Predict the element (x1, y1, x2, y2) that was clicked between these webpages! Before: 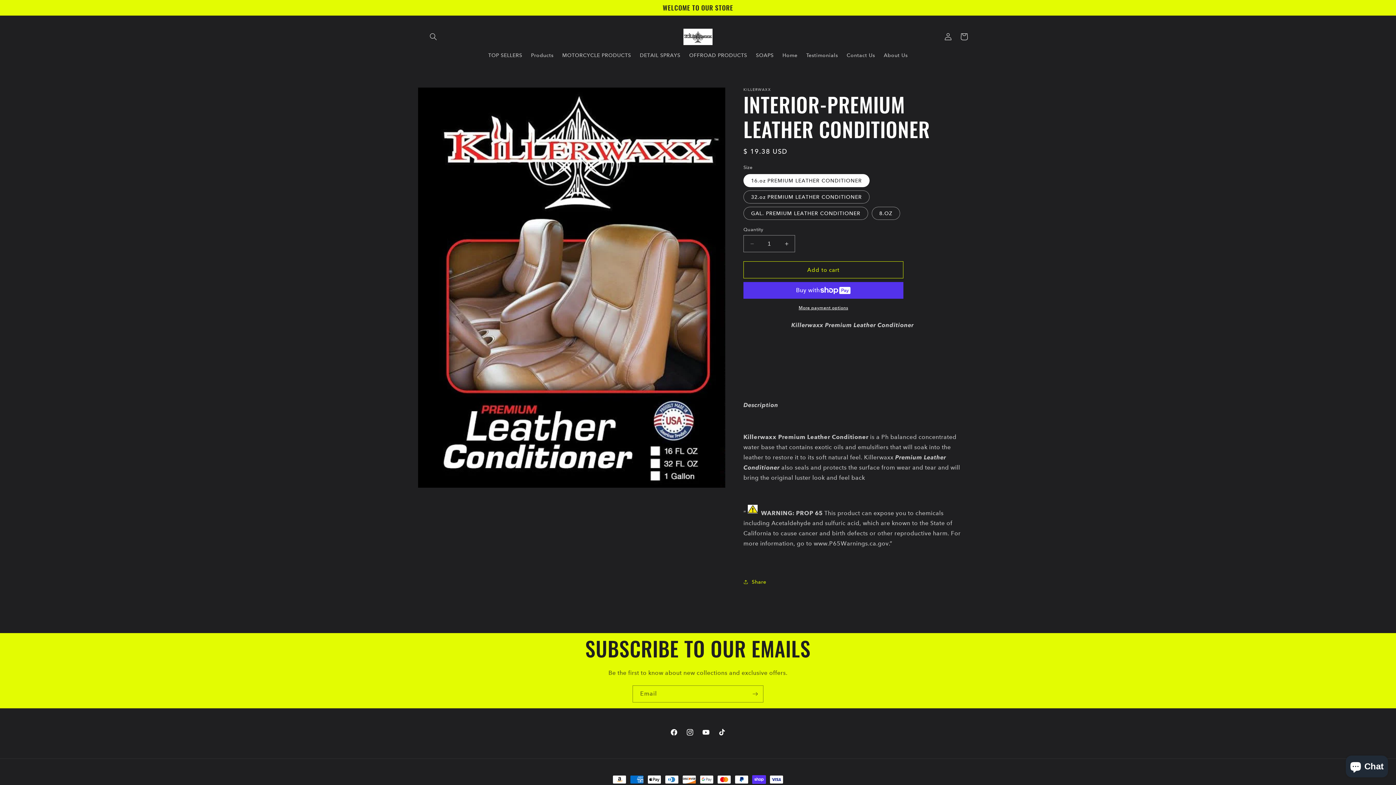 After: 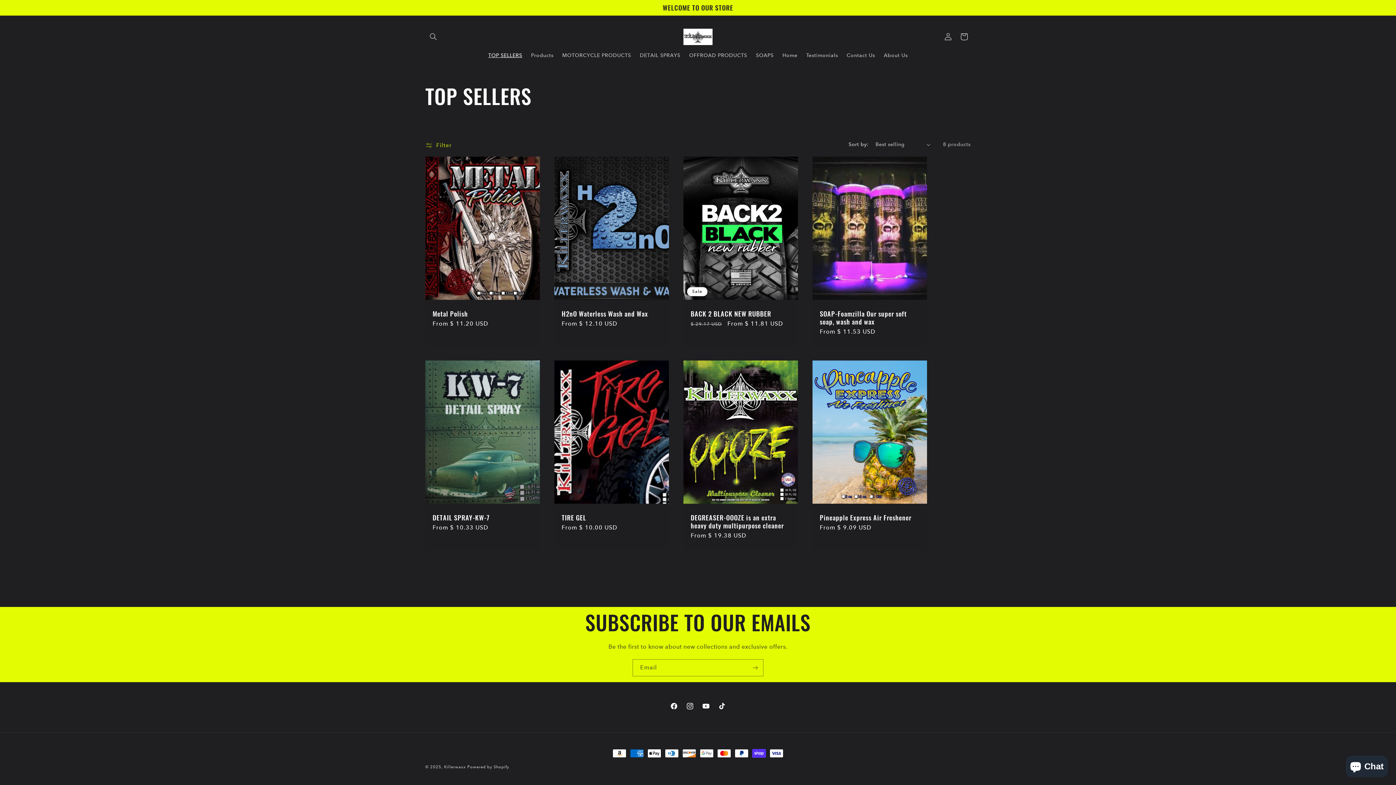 Action: label: TOP SELLERS bbox: (484, 47, 526, 62)